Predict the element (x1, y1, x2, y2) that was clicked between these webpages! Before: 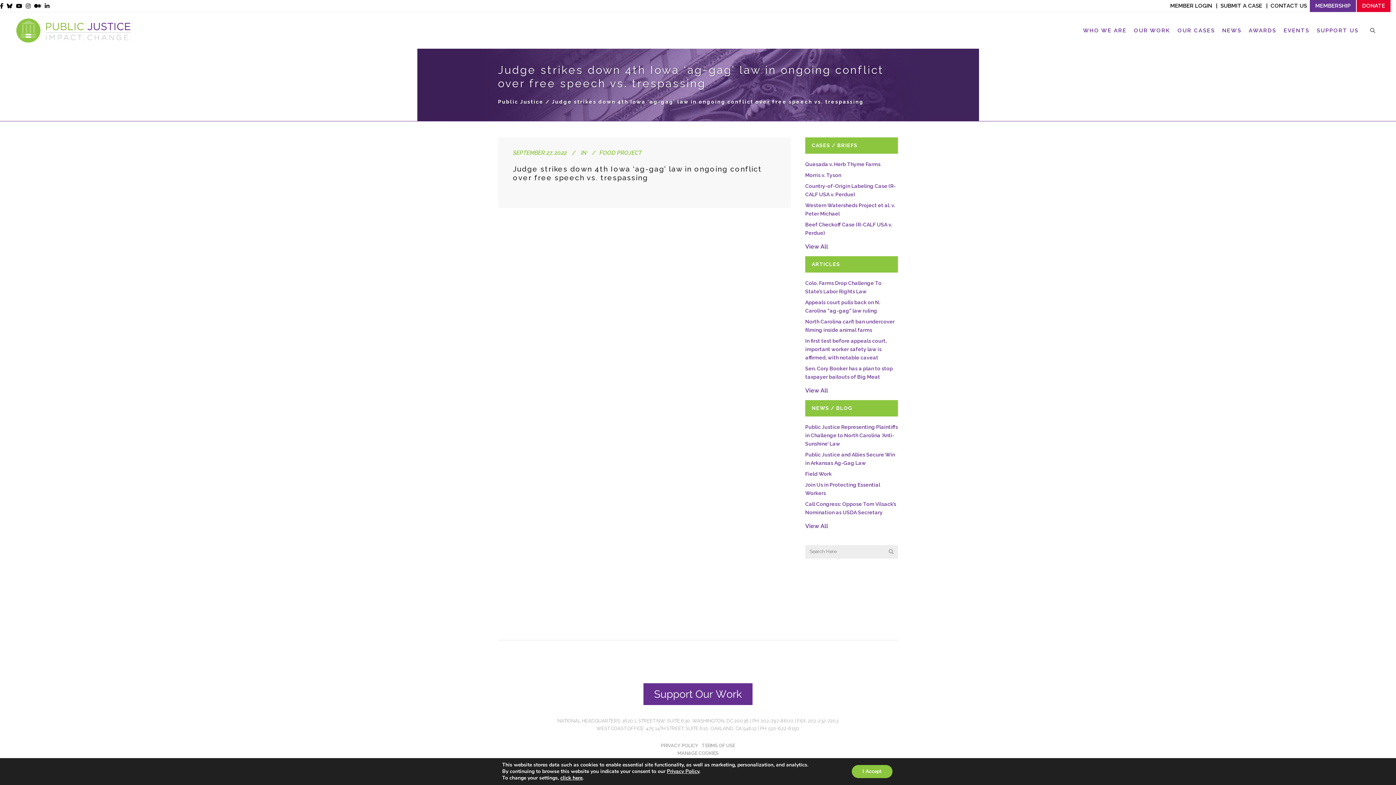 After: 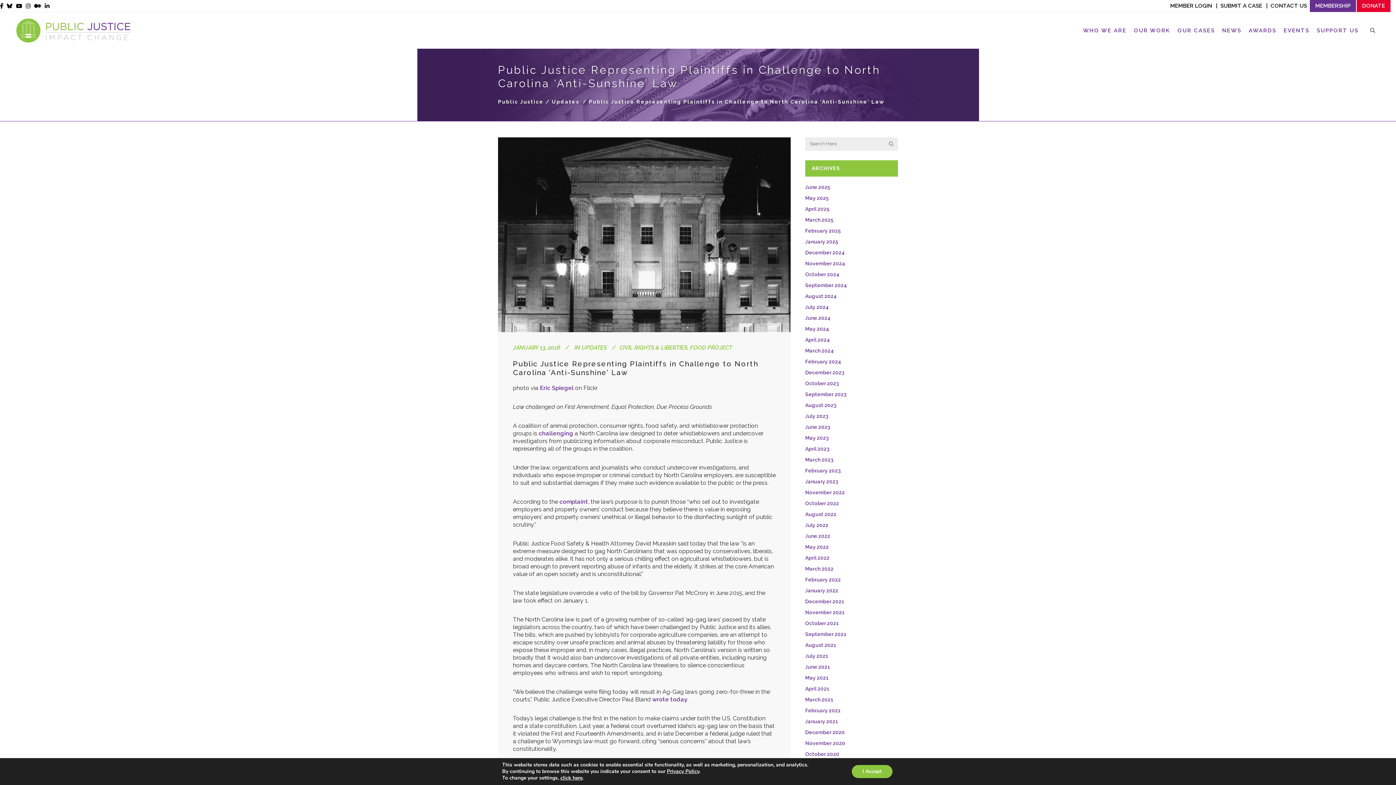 Action: bbox: (805, 424, 898, 446) label: Public Justice Representing Plaintiffs in Challenge to North Carolina ‘Anti-Sunshine’ Law